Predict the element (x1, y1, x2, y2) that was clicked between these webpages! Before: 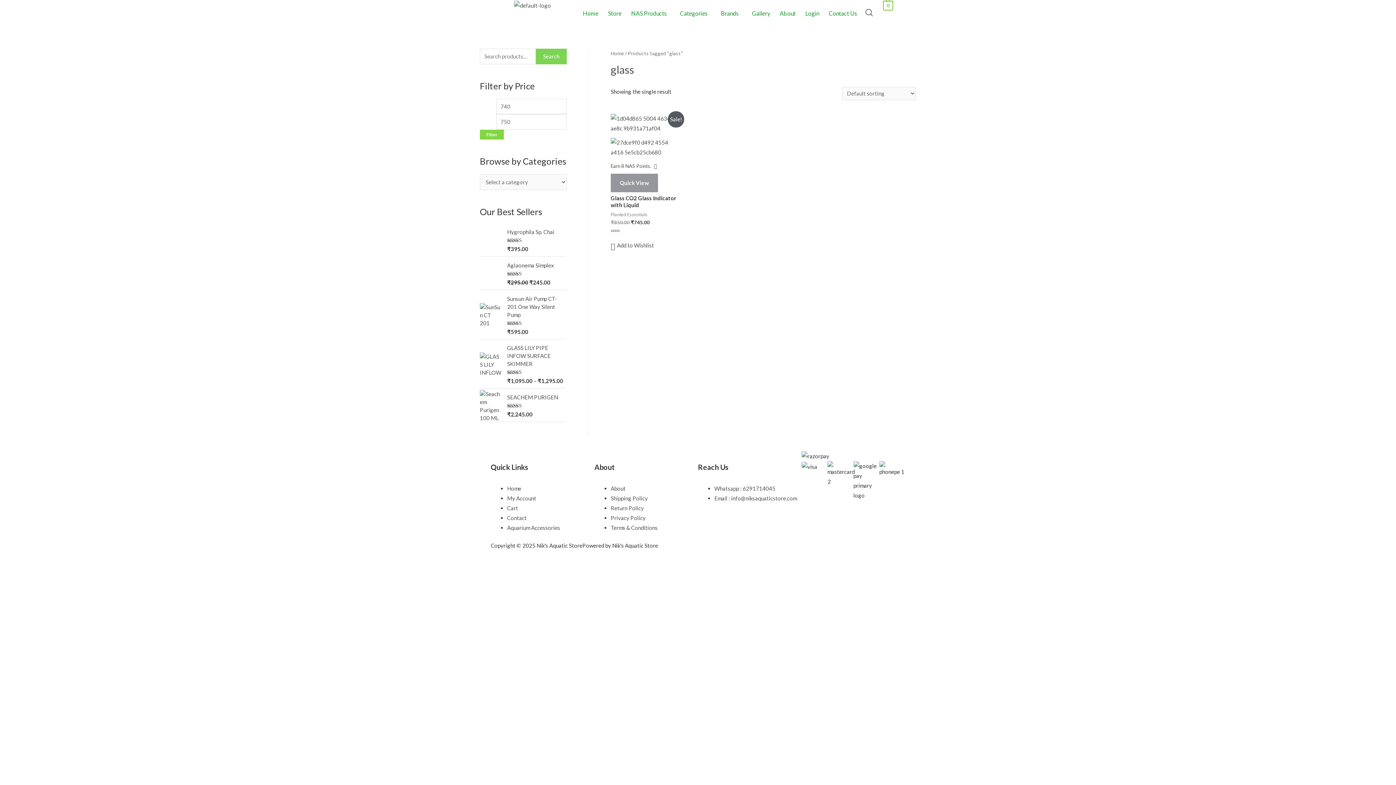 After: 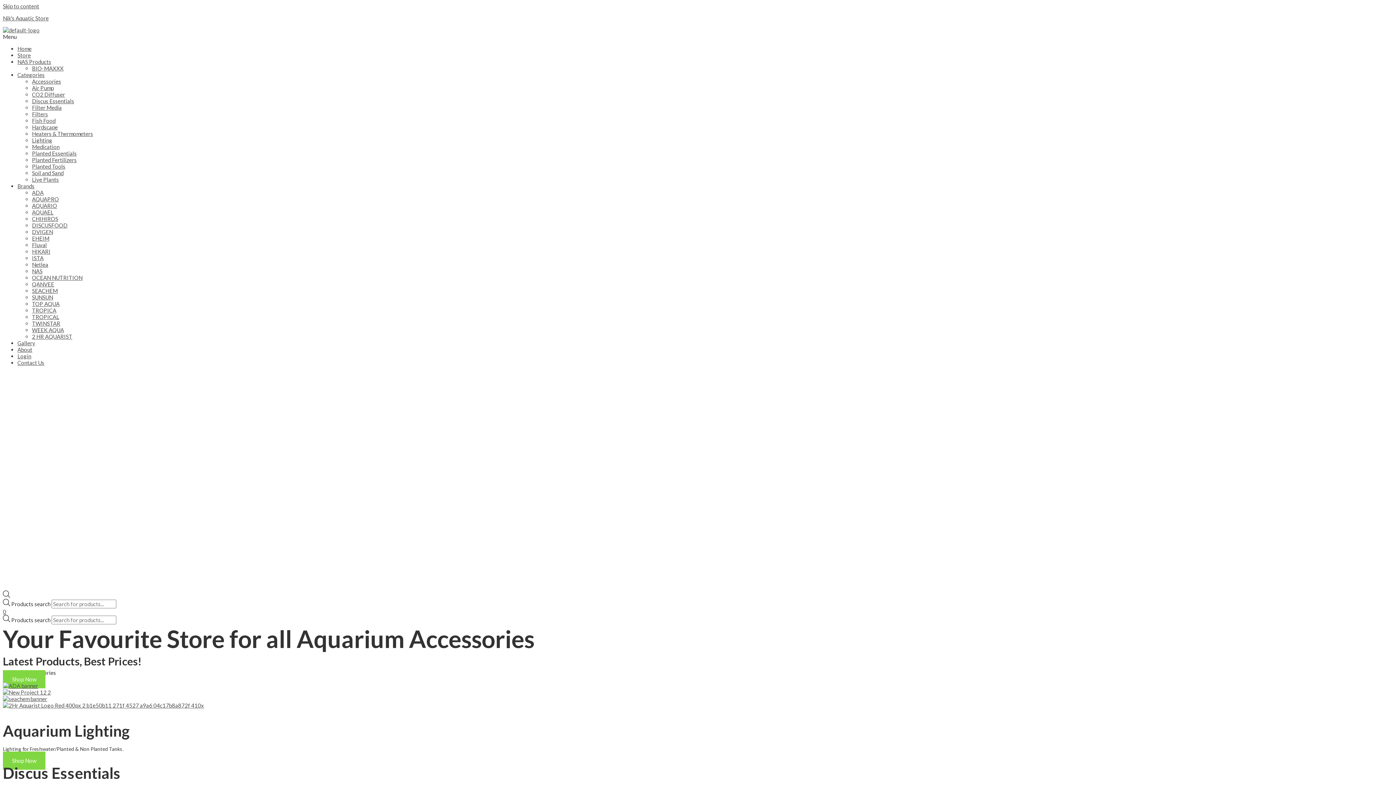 Action: bbox: (490, 0, 574, 10)